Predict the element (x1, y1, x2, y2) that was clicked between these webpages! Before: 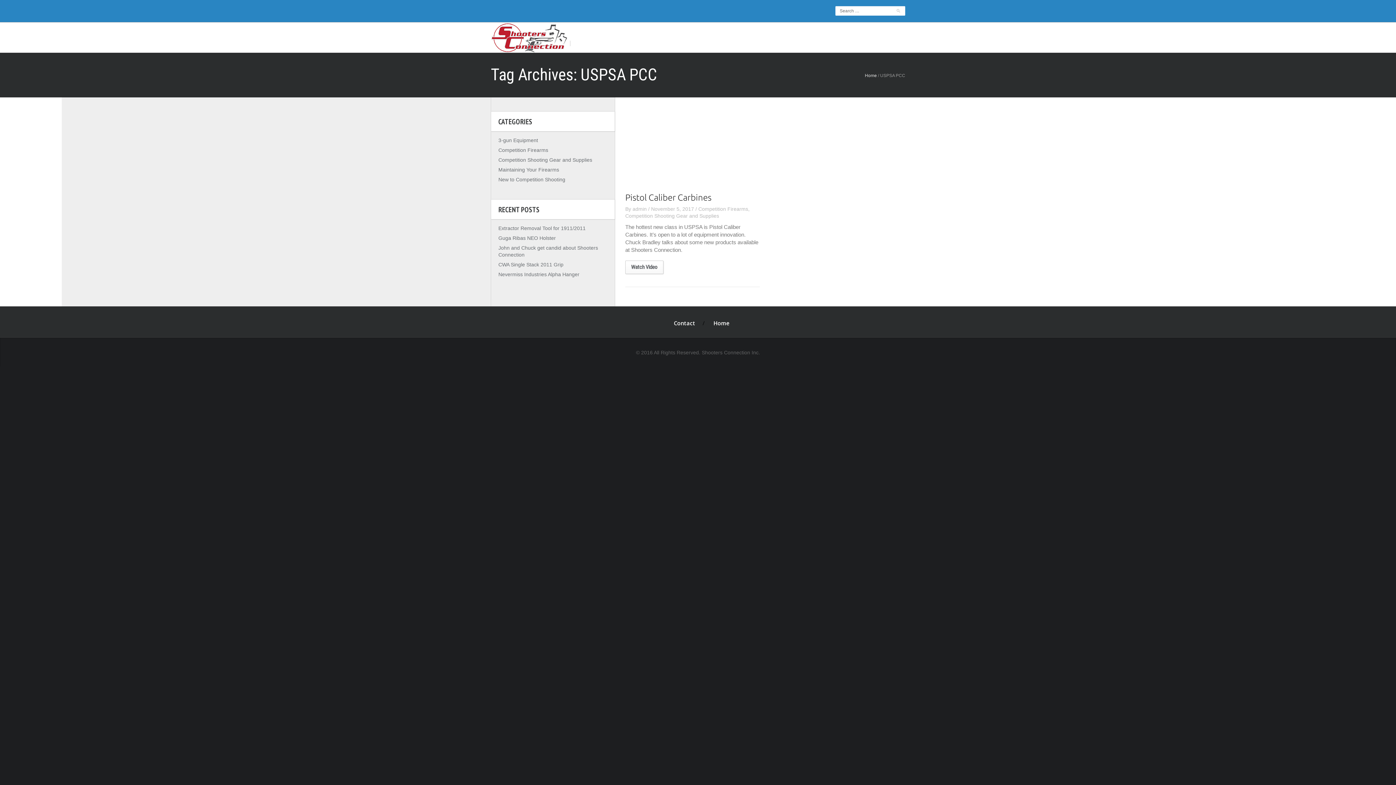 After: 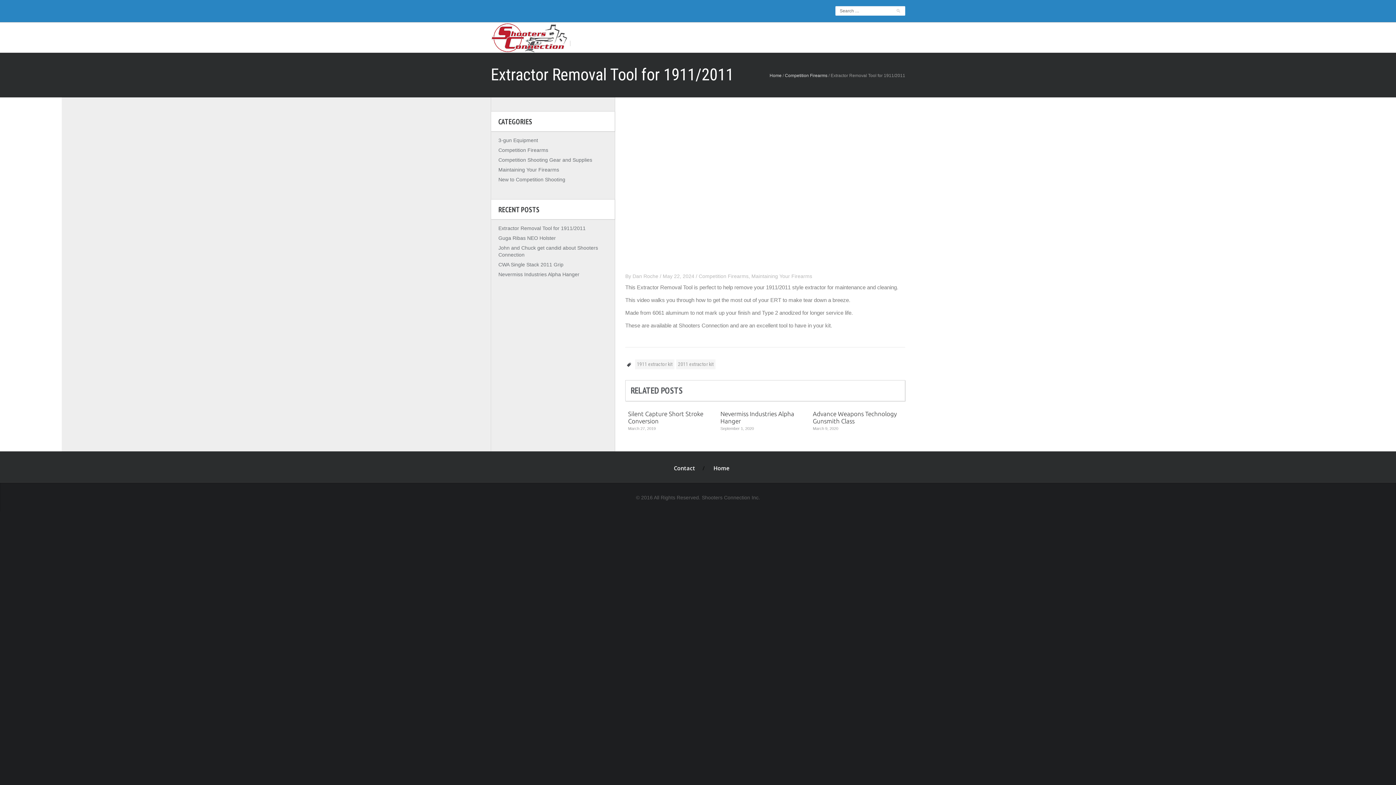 Action: bbox: (498, 225, 585, 231) label: Extractor Removal Tool for 1911/2011